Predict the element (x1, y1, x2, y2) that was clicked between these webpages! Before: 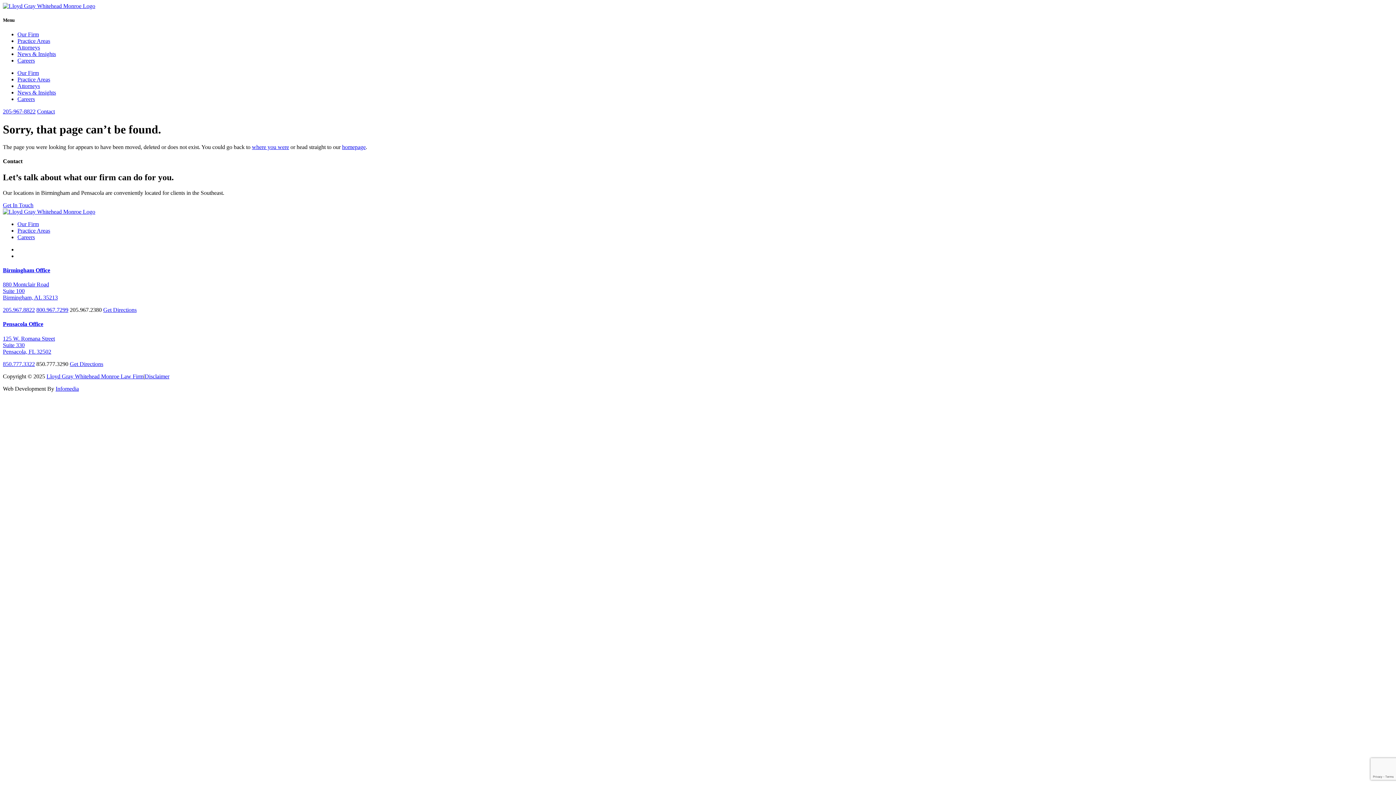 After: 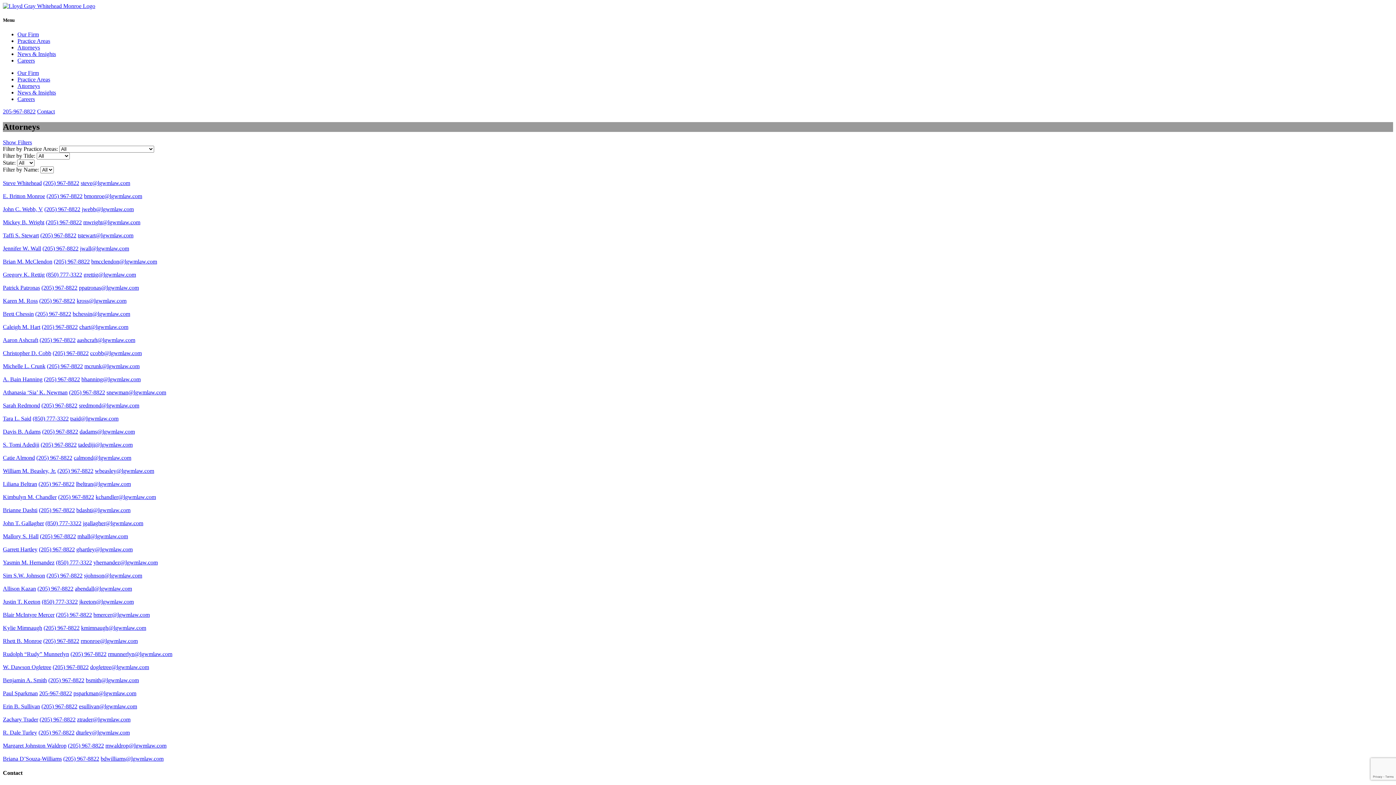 Action: bbox: (17, 83, 40, 89) label: Attorneys